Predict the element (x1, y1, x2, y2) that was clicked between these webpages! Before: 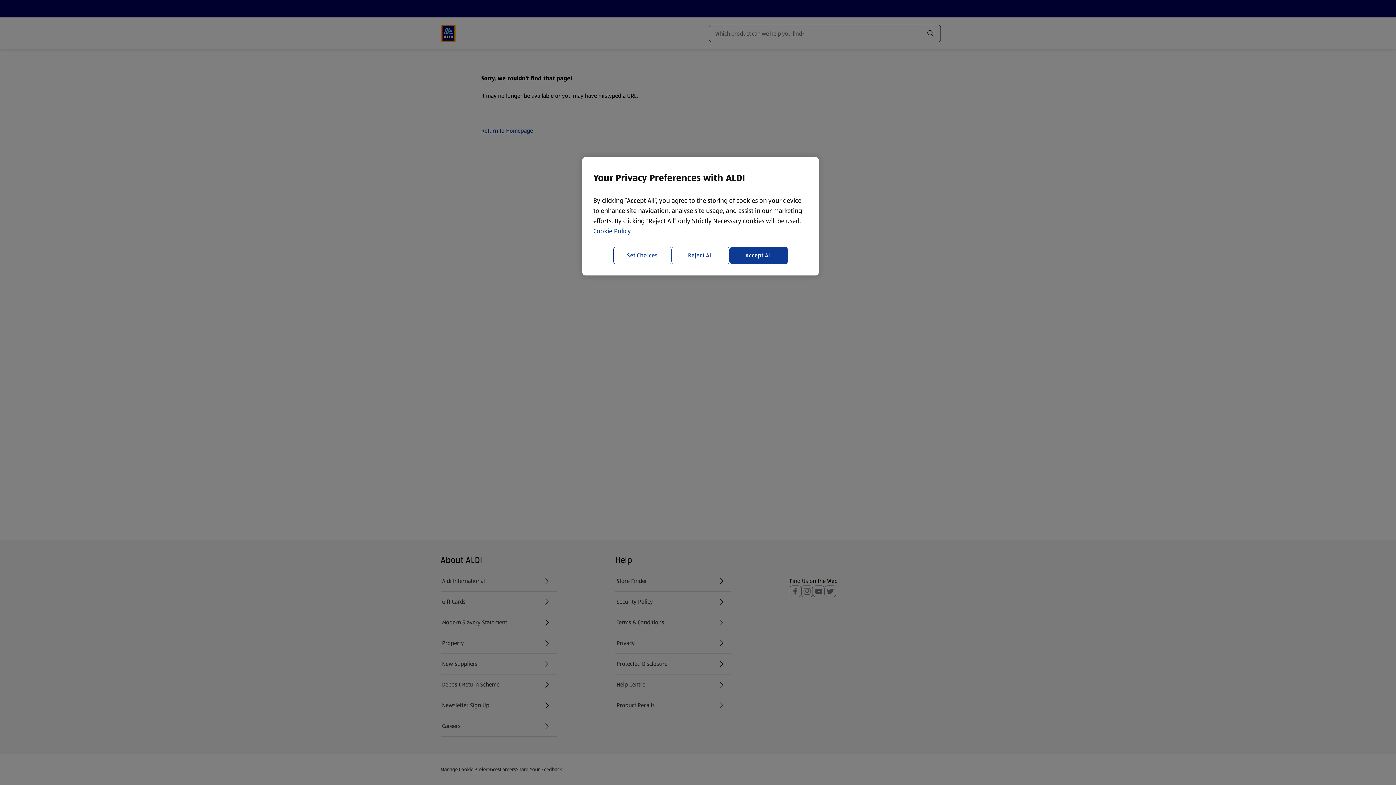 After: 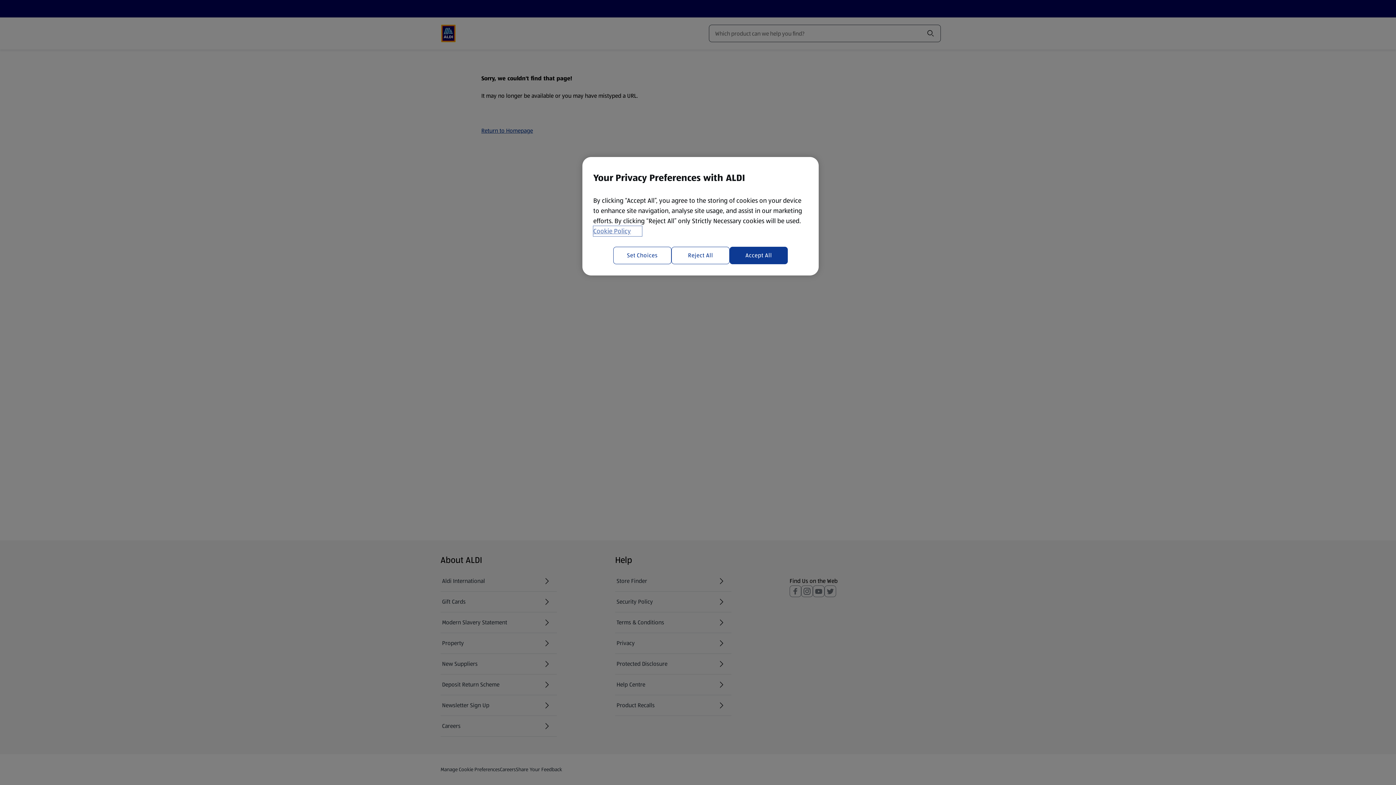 Action: label: More information about your privacy, opens in a new tab bbox: (593, 226, 642, 236)